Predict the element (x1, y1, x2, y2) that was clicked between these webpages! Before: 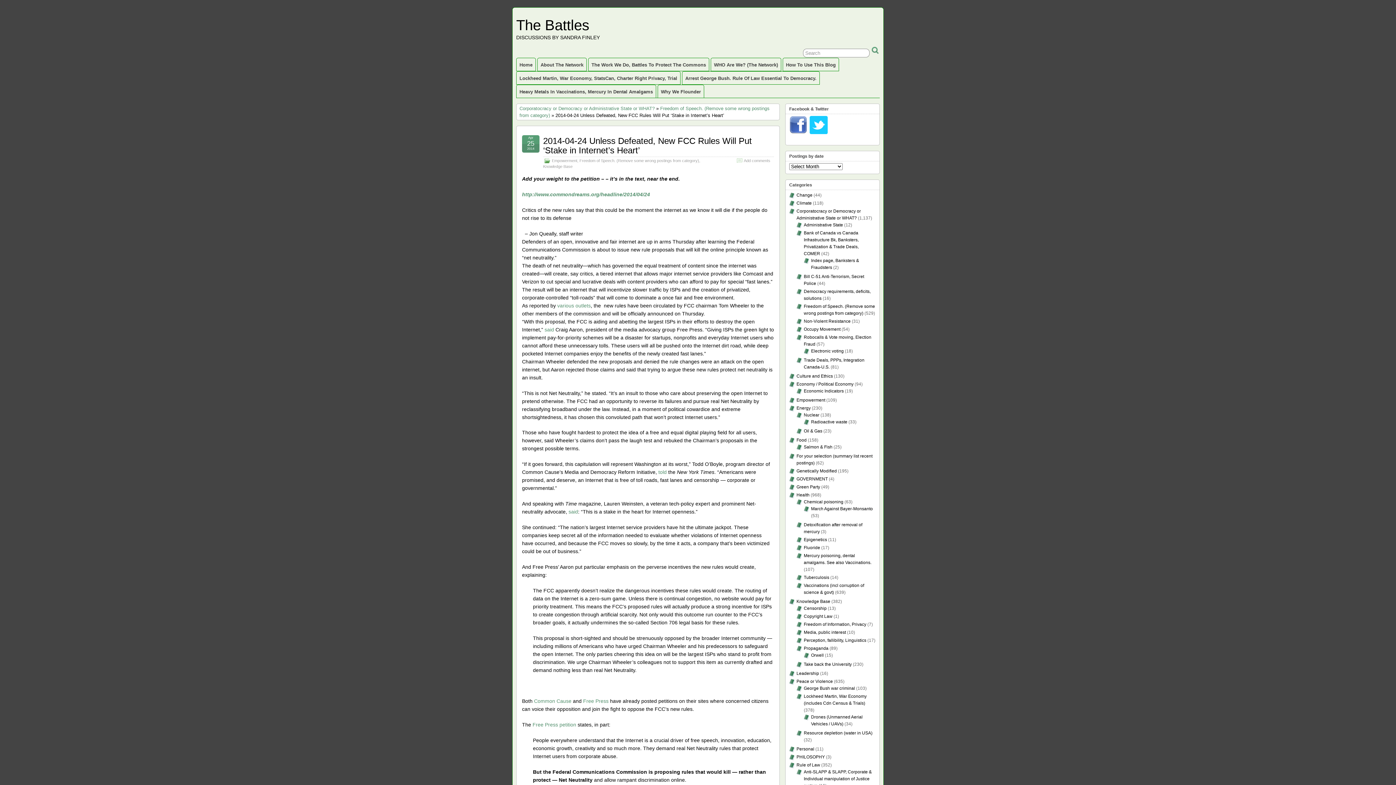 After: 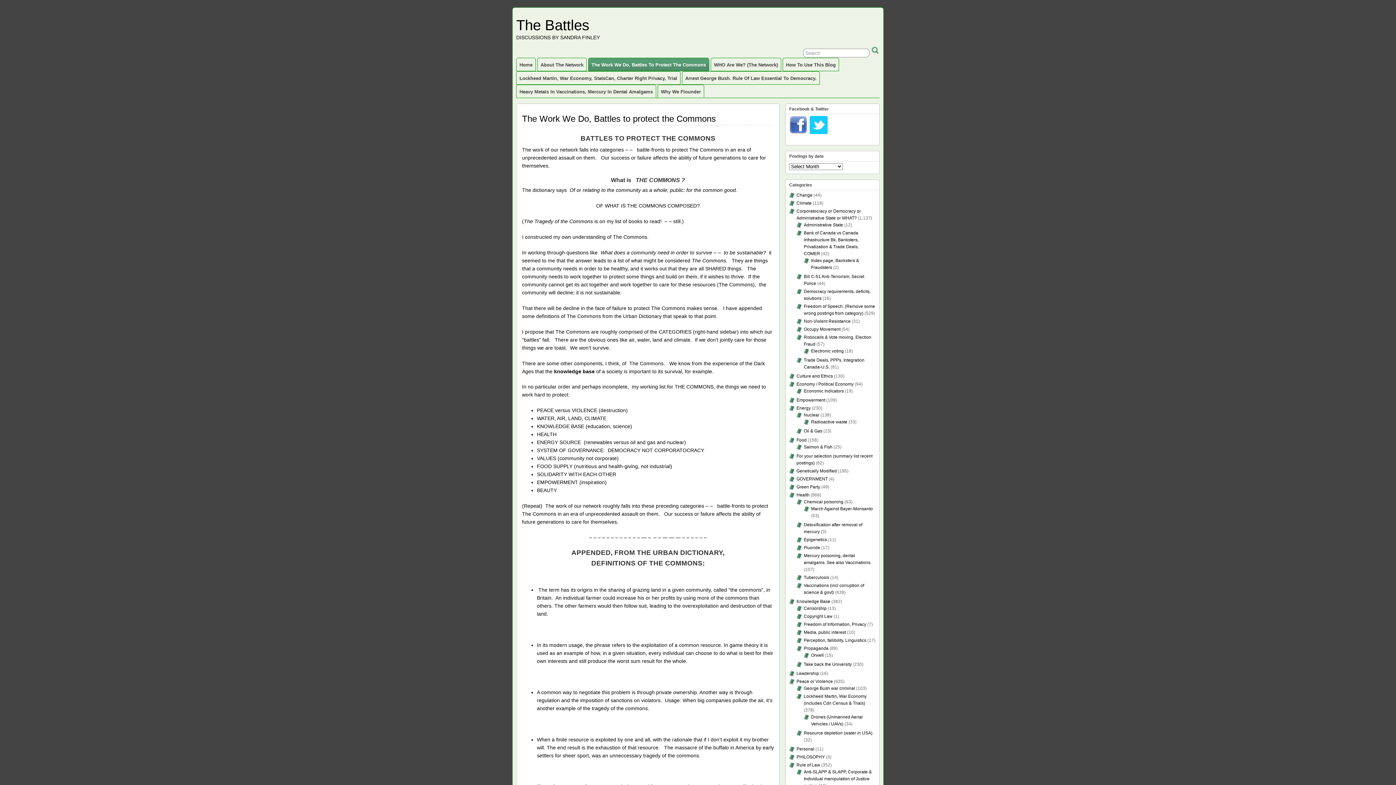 Action: label: The Work We Do, Battles To Protect The Commons bbox: (588, 58, 709, 70)